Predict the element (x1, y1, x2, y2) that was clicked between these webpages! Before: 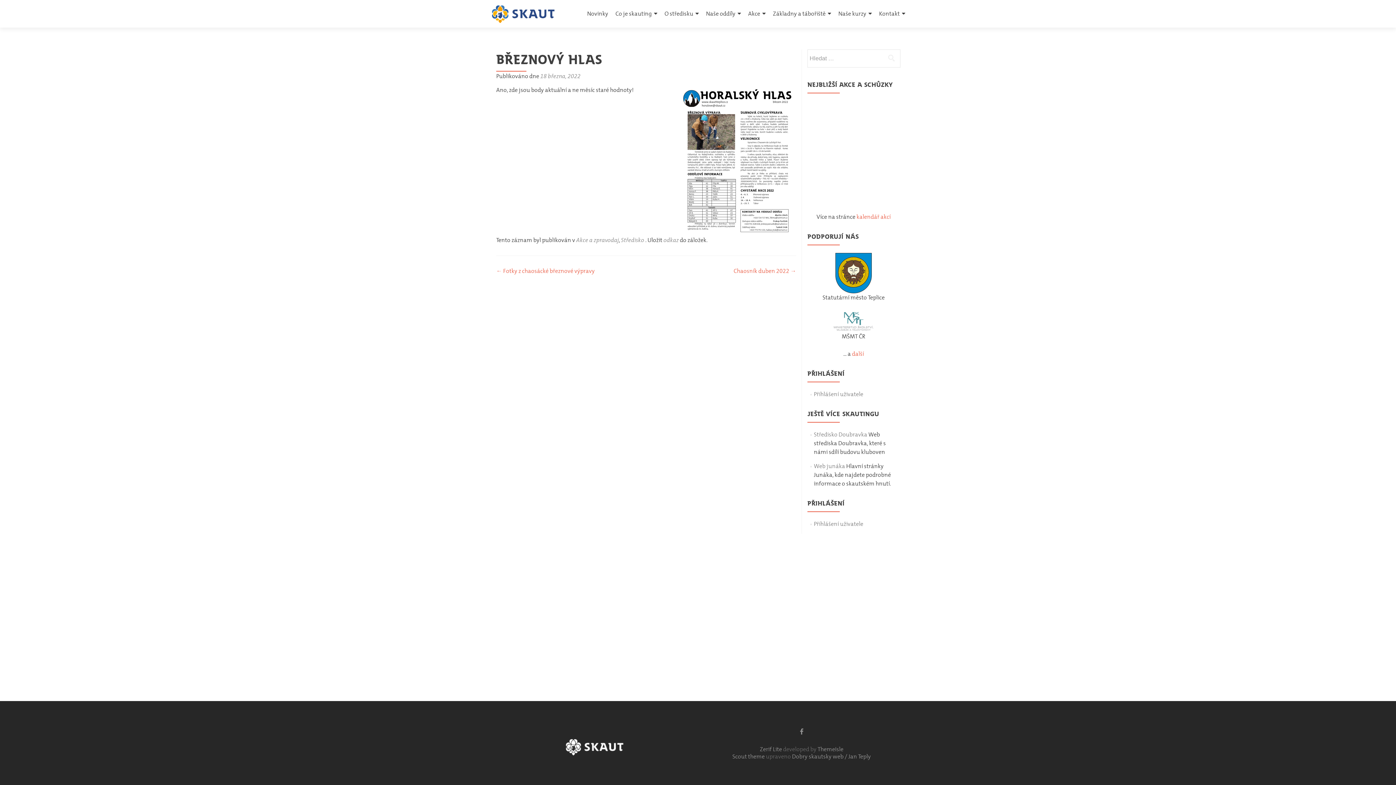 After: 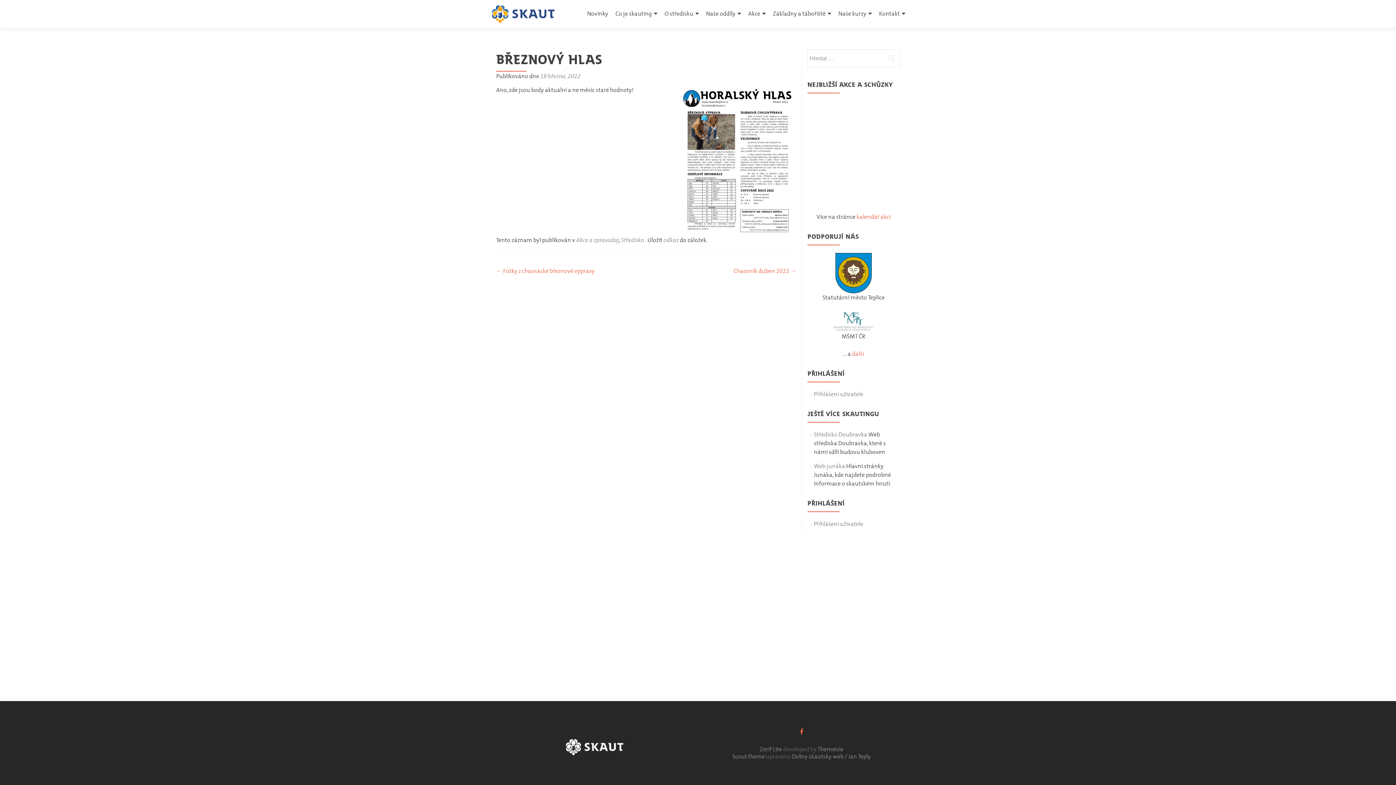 Action: bbox: (800, 727, 803, 736) label: Odkaz Facebook